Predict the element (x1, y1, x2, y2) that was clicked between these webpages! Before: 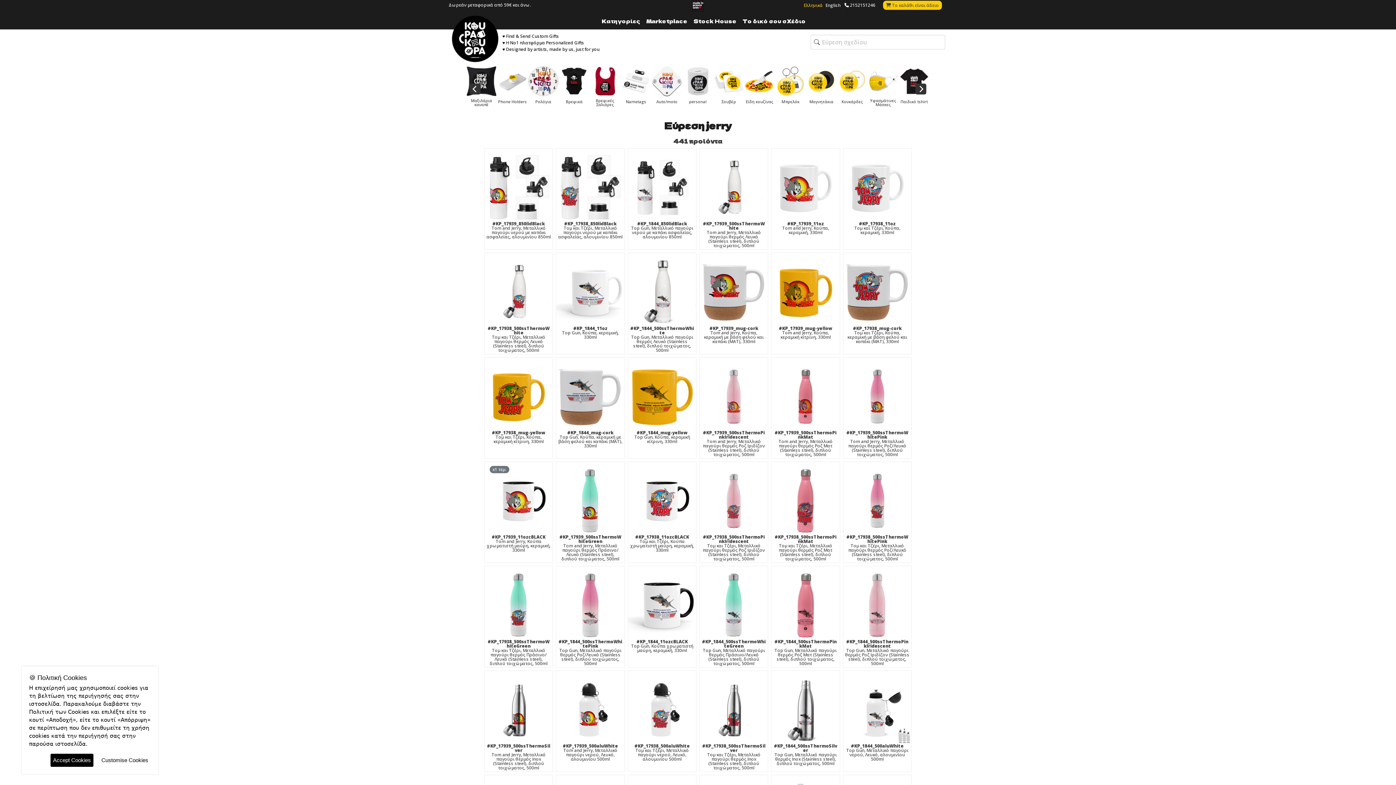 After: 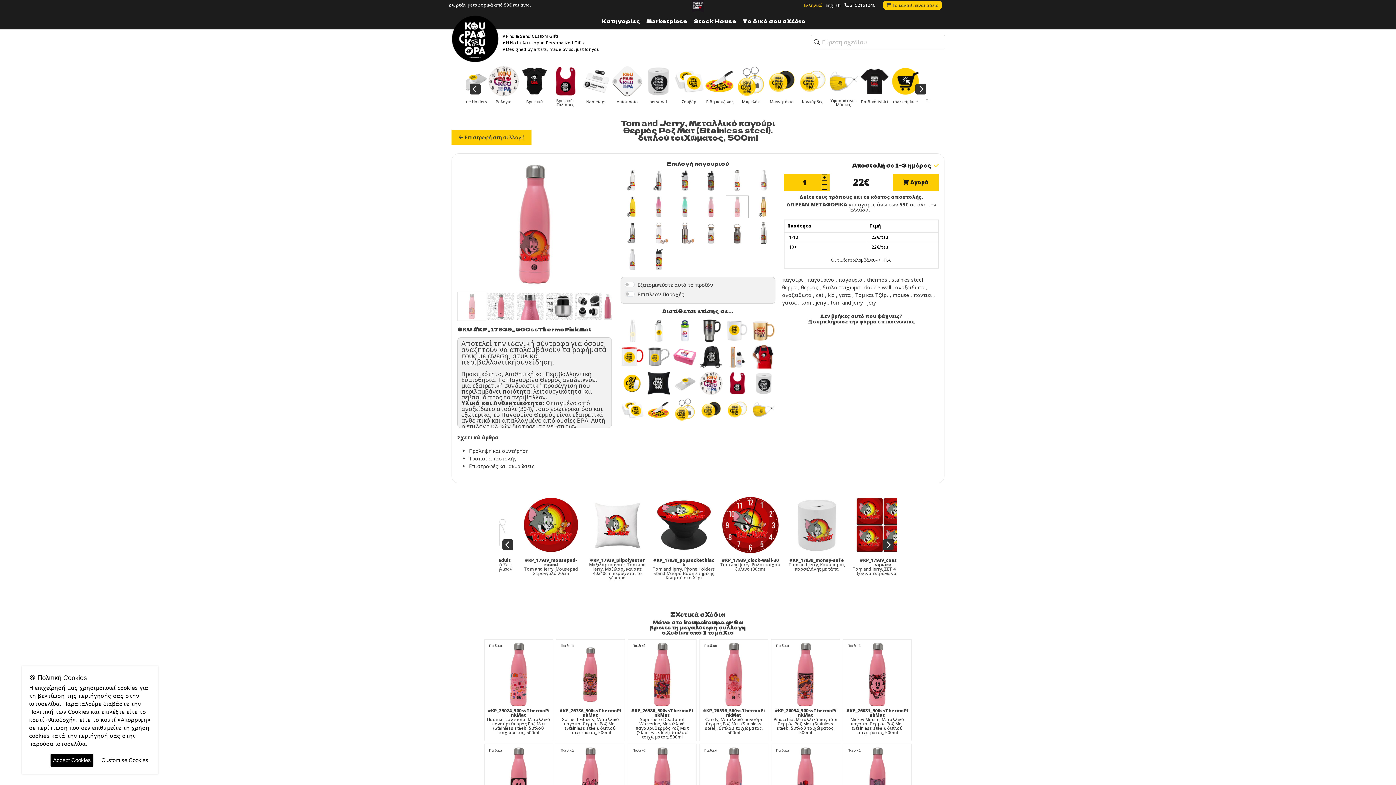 Action: bbox: (771, 362, 839, 430)